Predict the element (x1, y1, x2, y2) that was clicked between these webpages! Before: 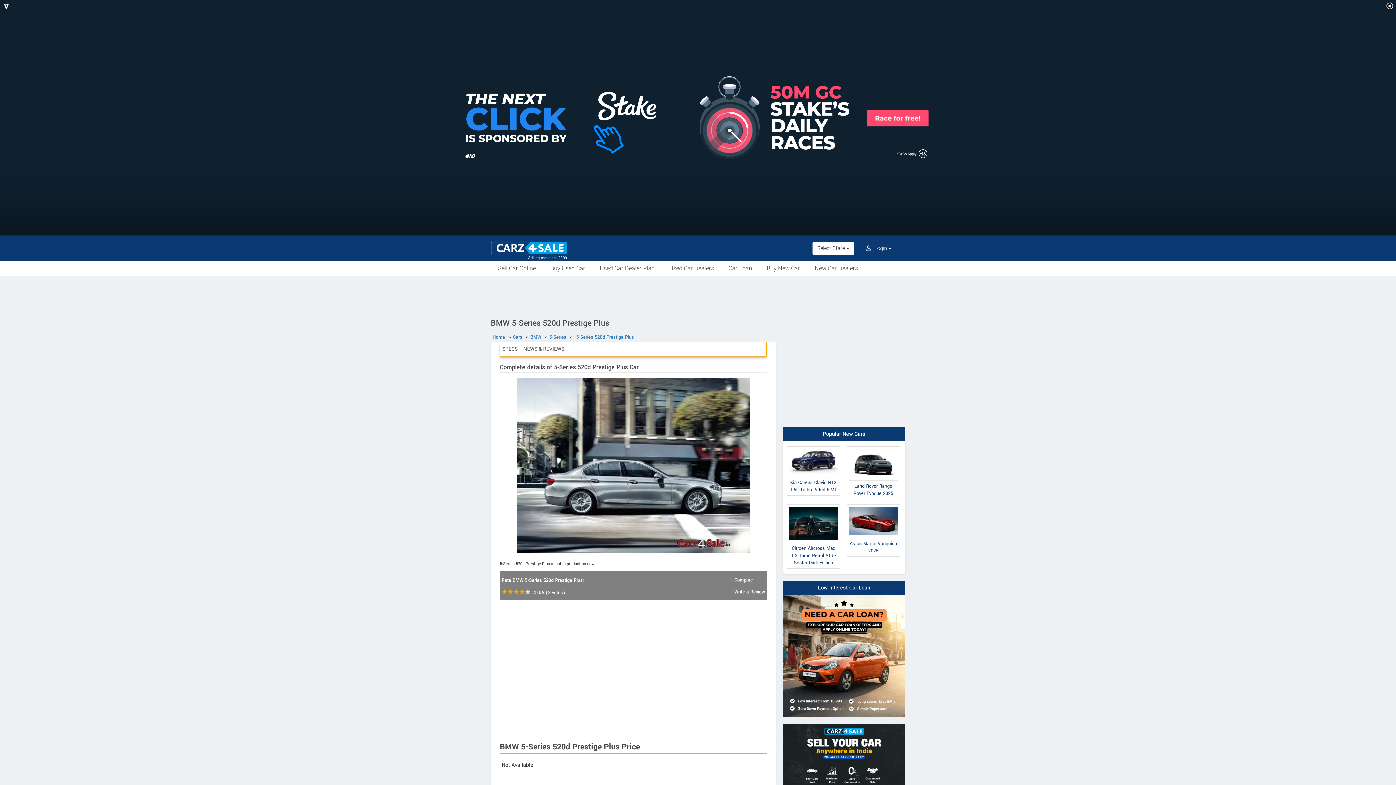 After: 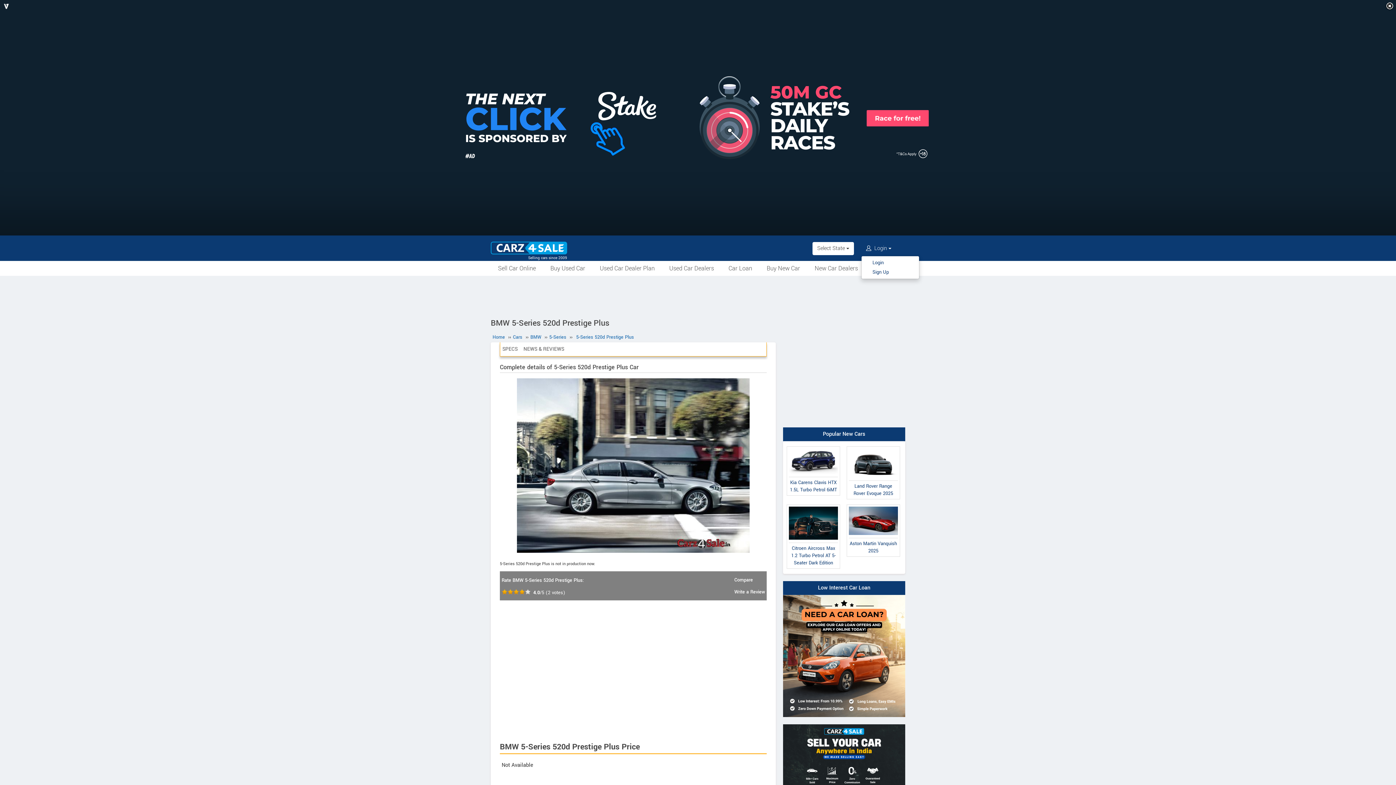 Action: label:  Login  bbox: (861, 242, 896, 255)